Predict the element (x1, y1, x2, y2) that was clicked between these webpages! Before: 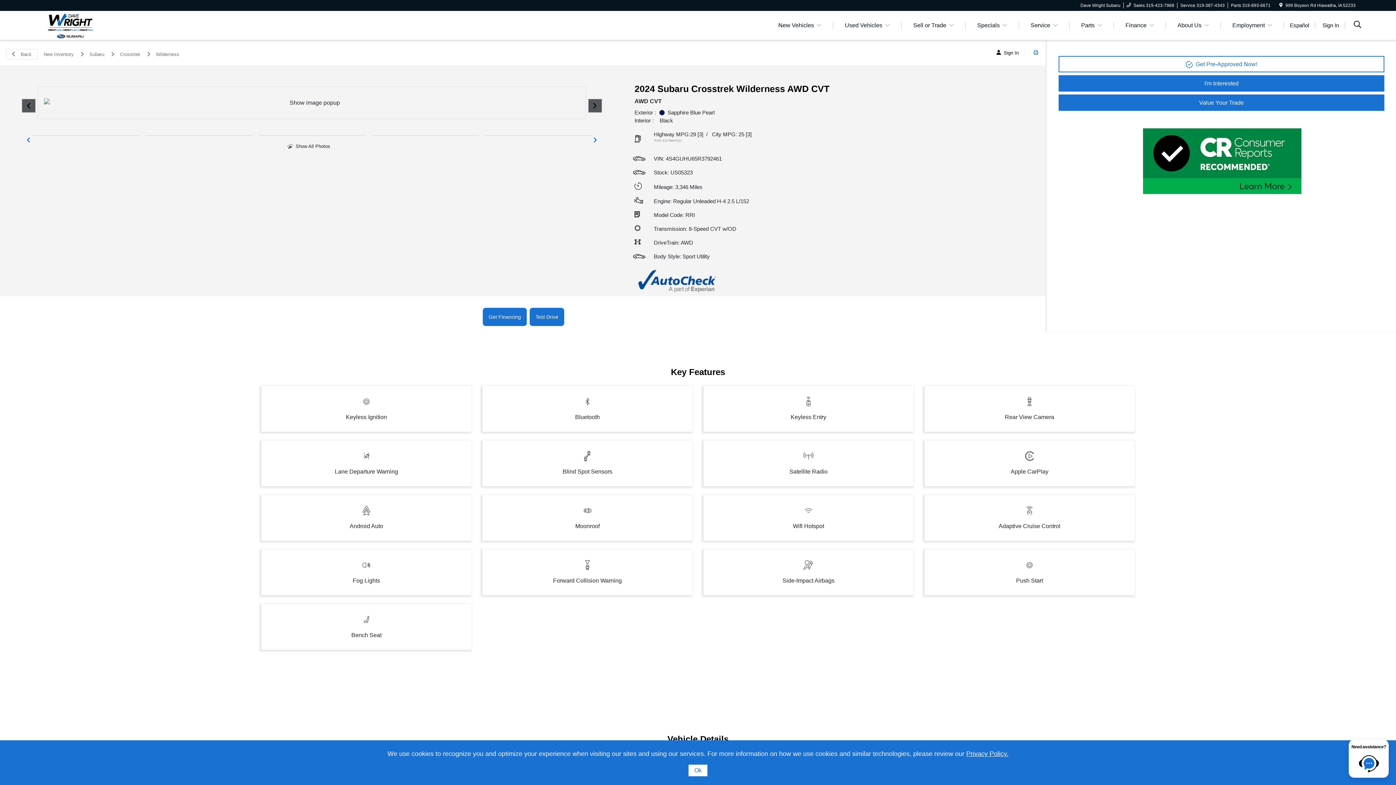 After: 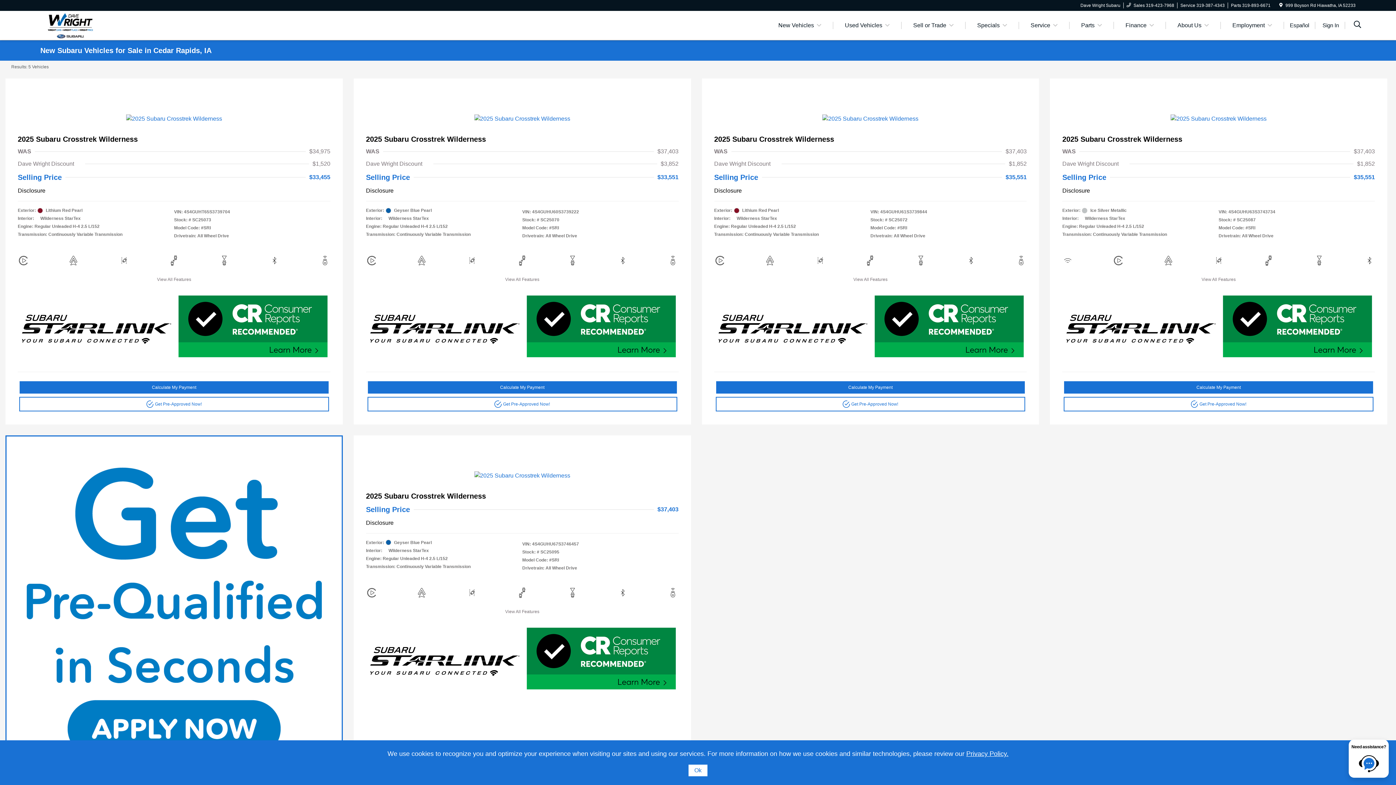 Action: bbox: (141, 51, 179, 57) label: Wilderness